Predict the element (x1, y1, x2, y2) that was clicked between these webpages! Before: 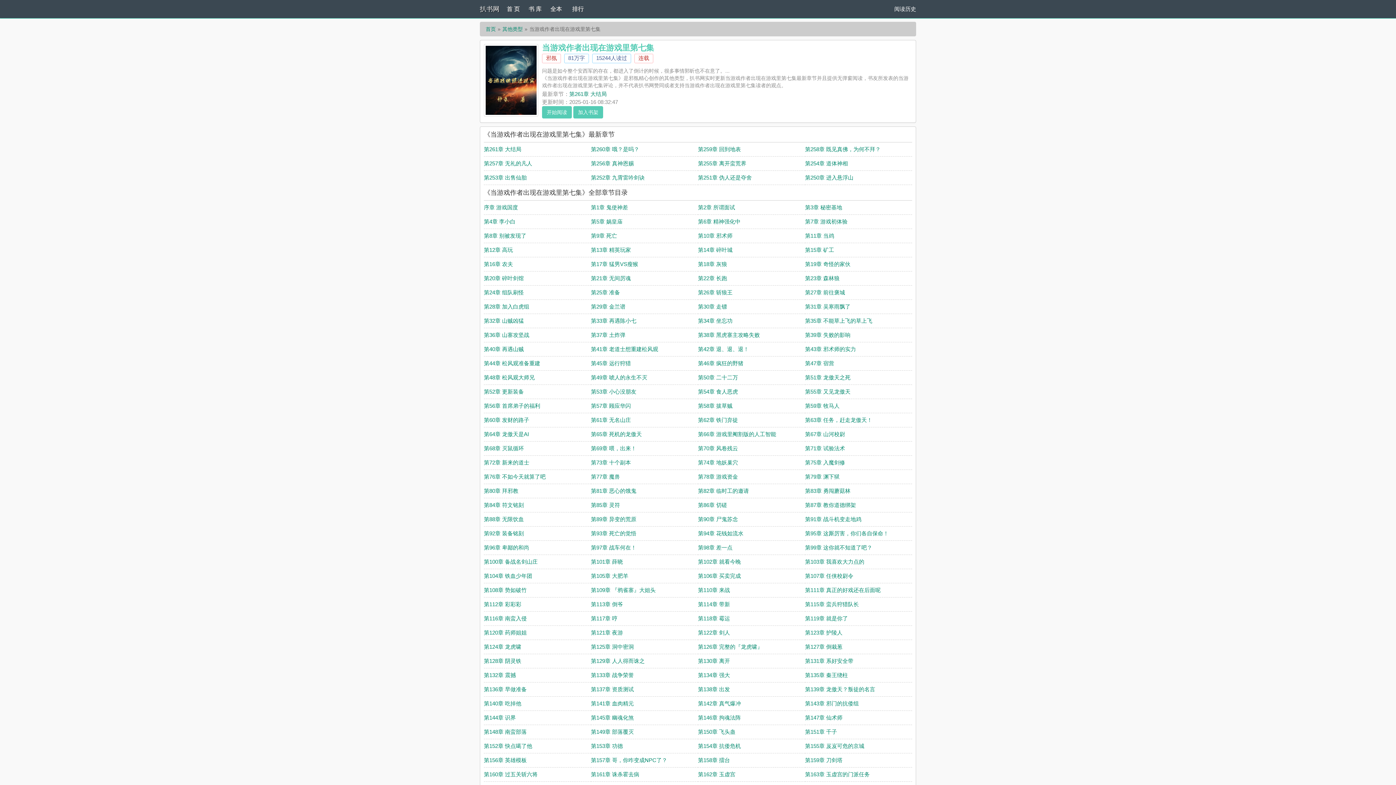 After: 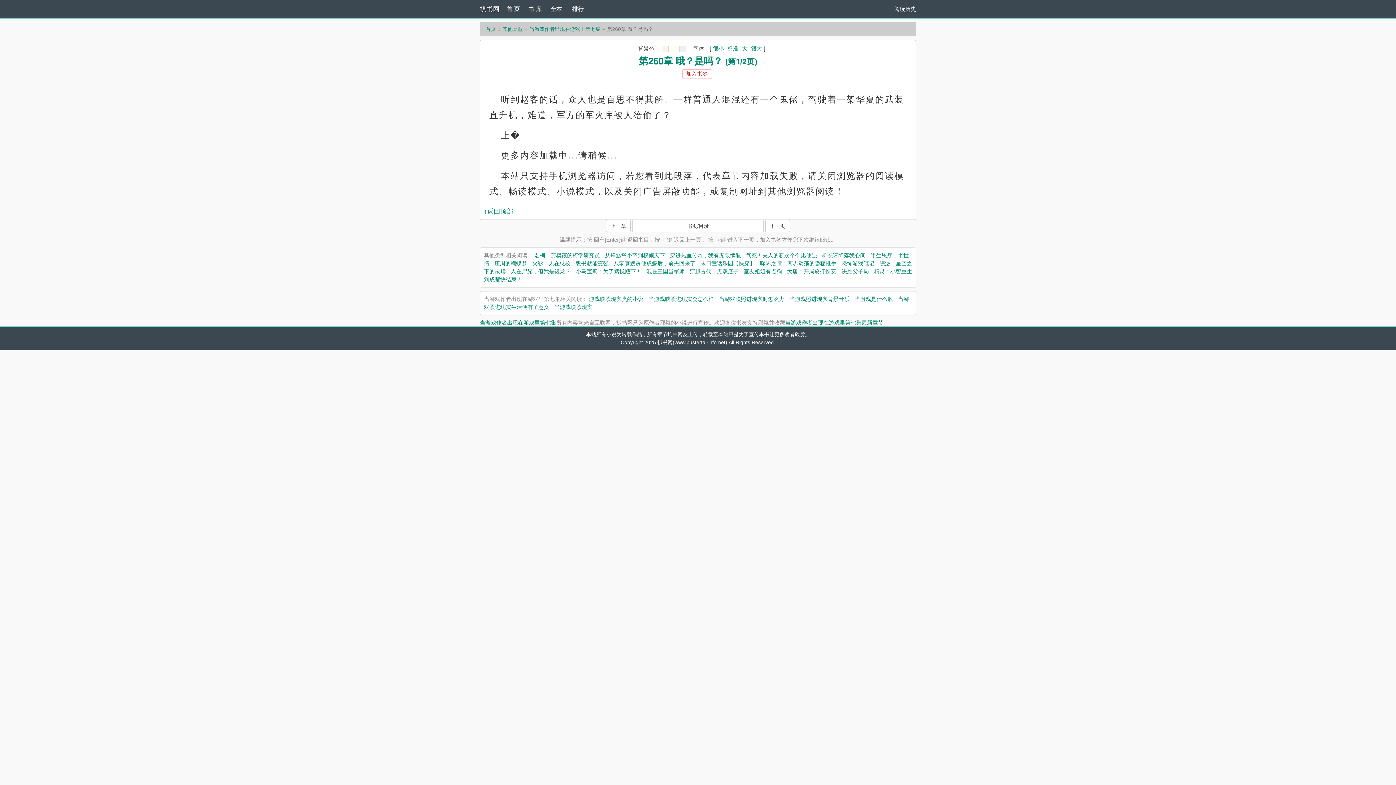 Action: bbox: (591, 146, 639, 152) label: 第260章 哦？是吗？